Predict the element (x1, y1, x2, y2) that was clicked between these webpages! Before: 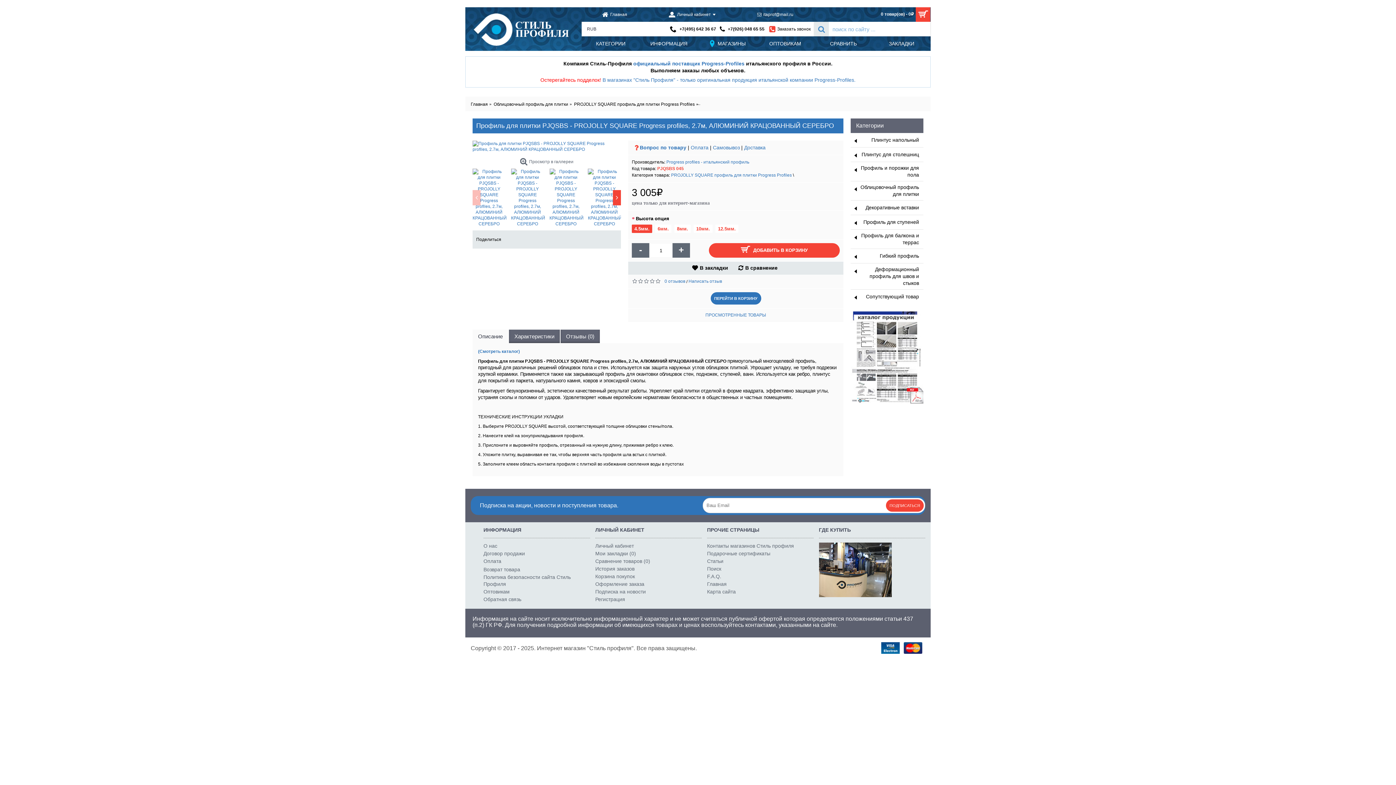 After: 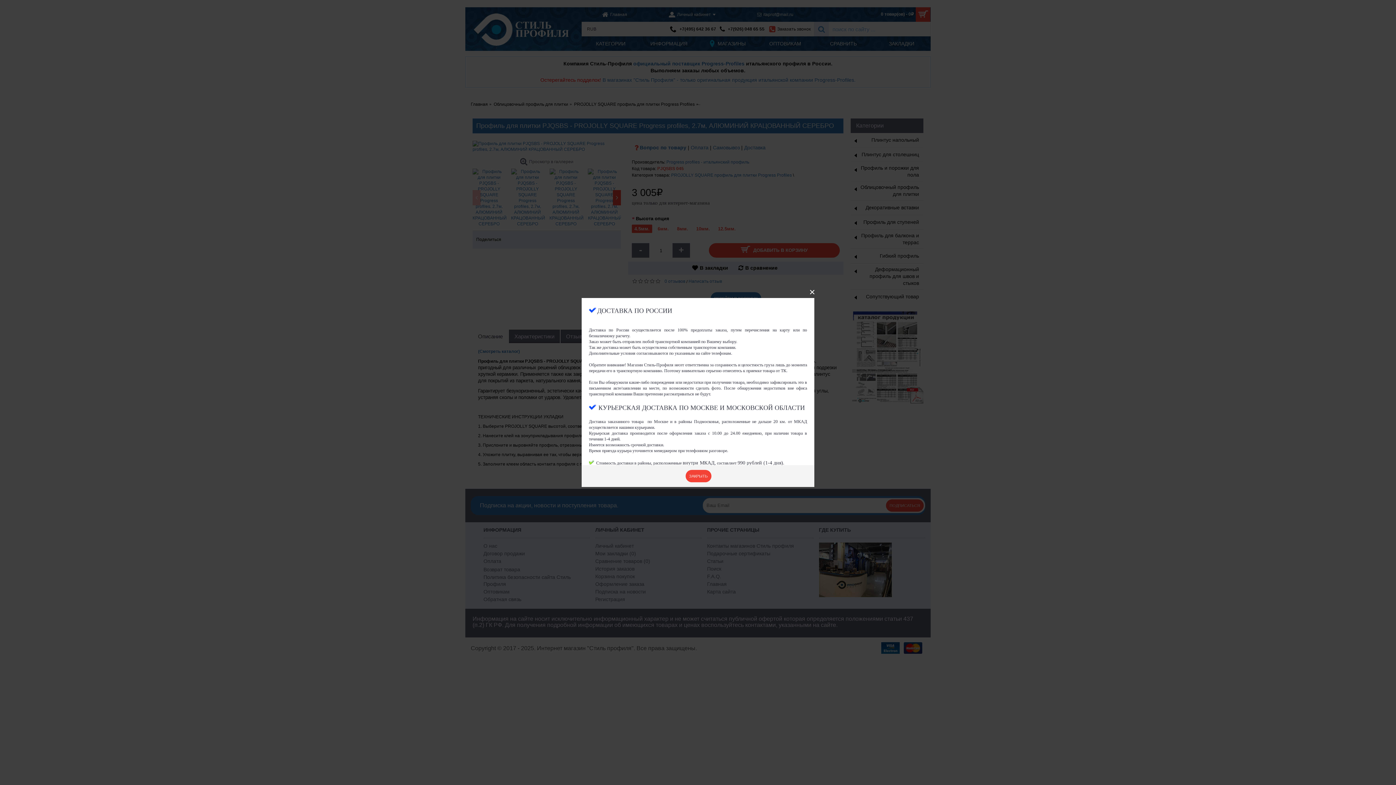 Action: bbox: (744, 144, 765, 150) label: Доставка